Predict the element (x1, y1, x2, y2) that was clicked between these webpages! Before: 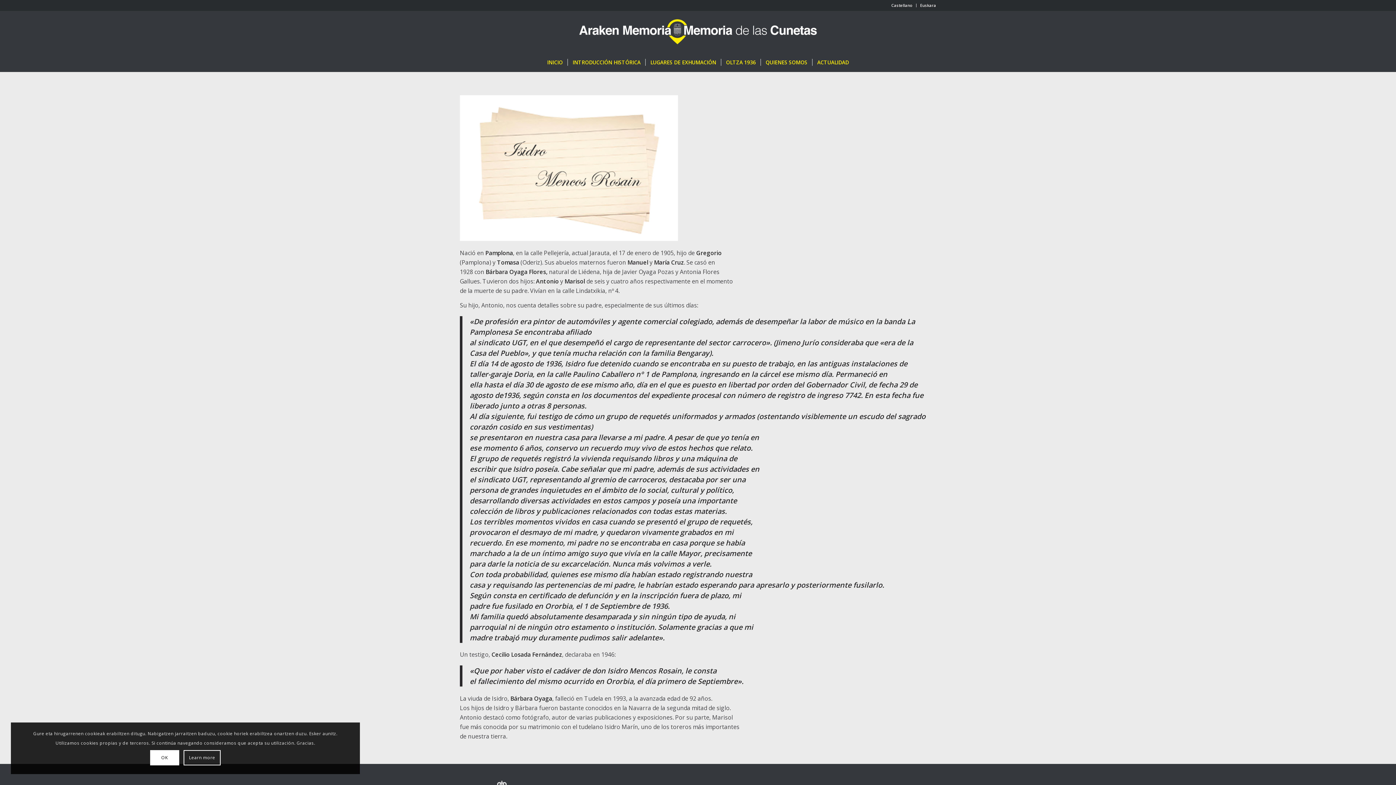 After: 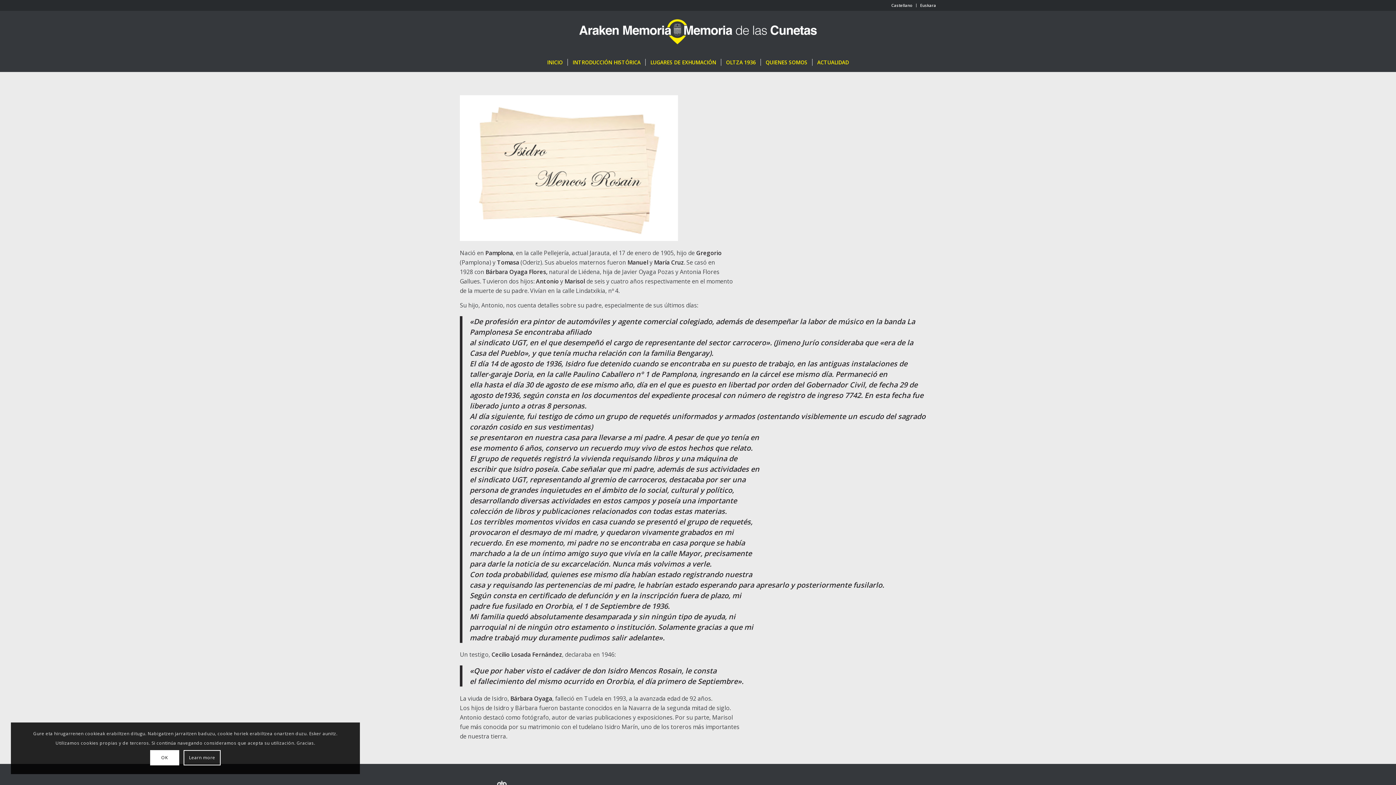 Action: bbox: (891, 0, 912, 10) label: Castellano